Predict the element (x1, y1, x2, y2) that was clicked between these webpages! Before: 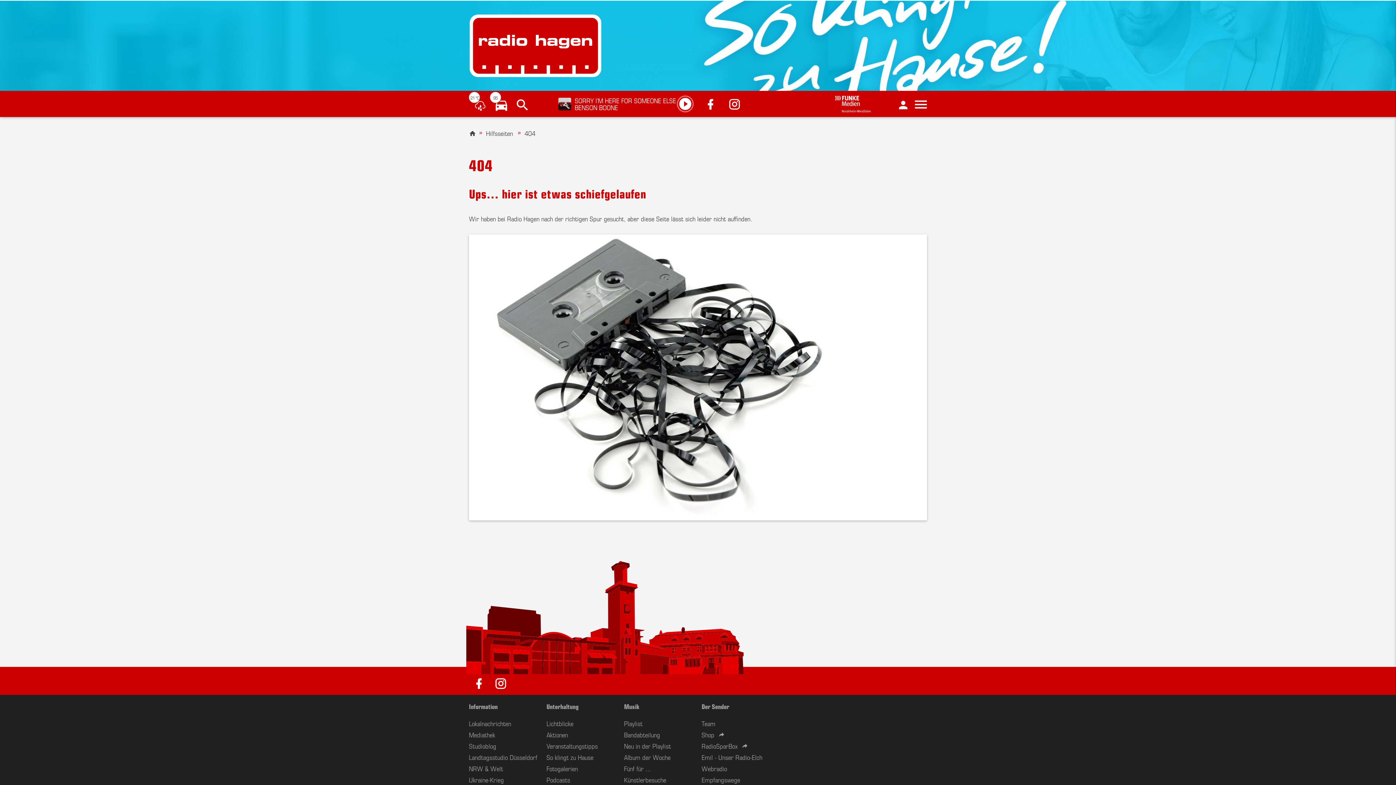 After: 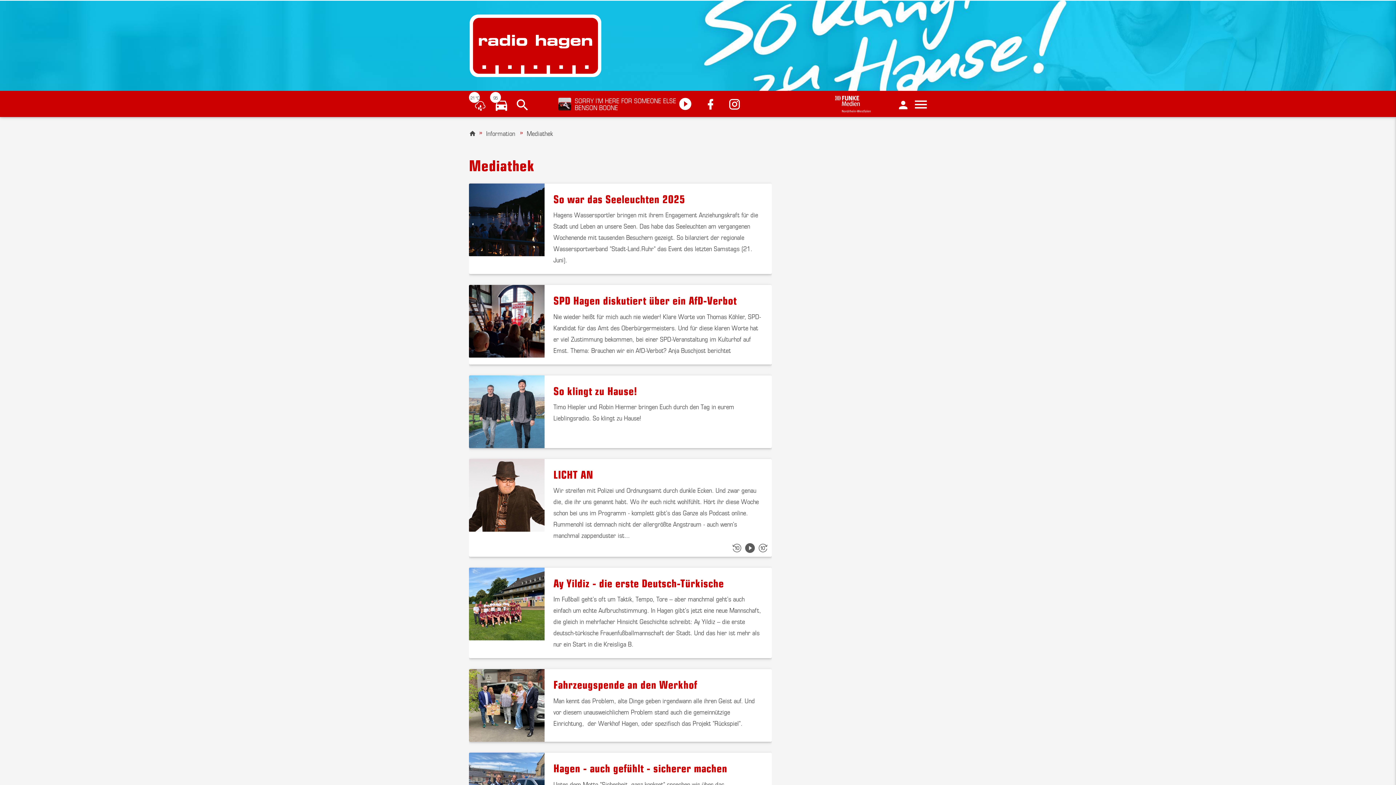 Action: label: Mediathek bbox: (469, 730, 495, 739)